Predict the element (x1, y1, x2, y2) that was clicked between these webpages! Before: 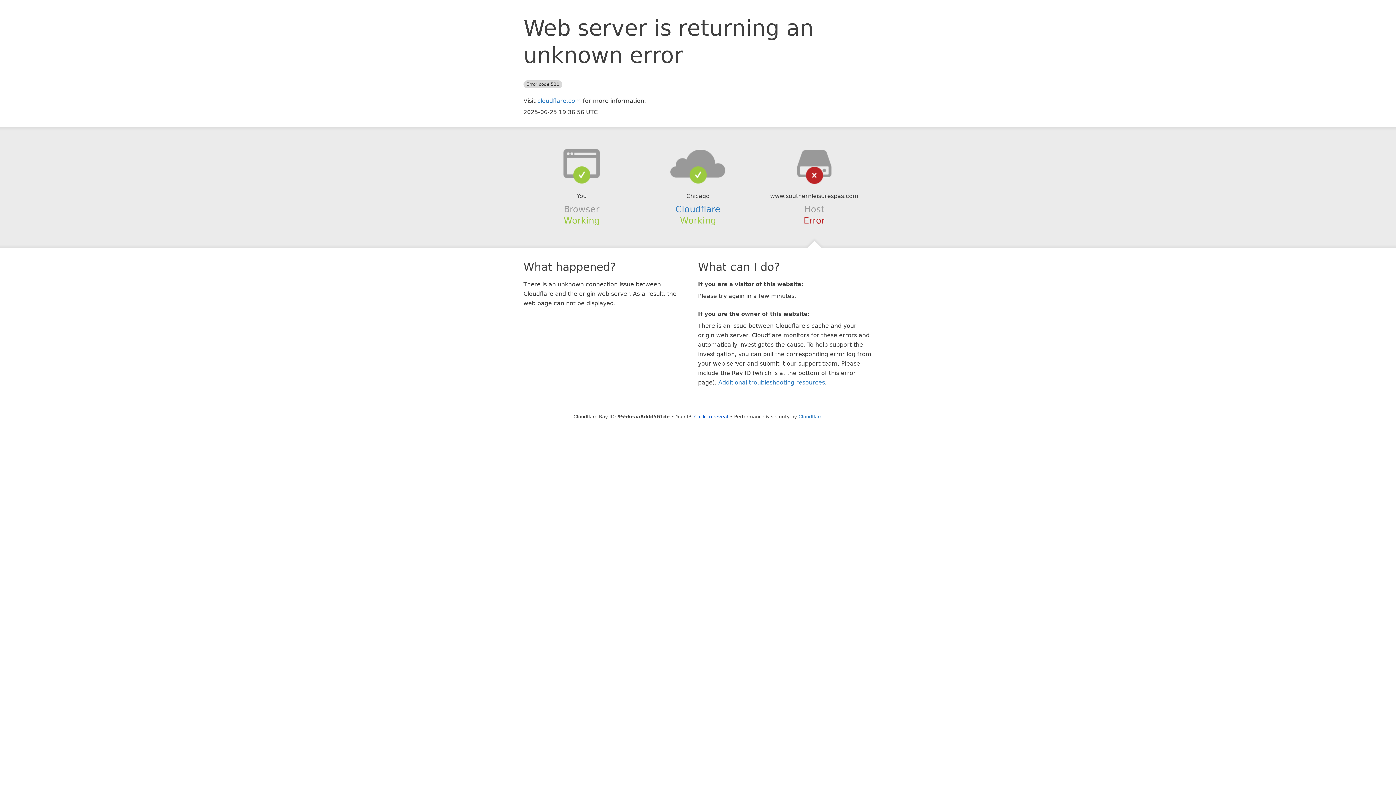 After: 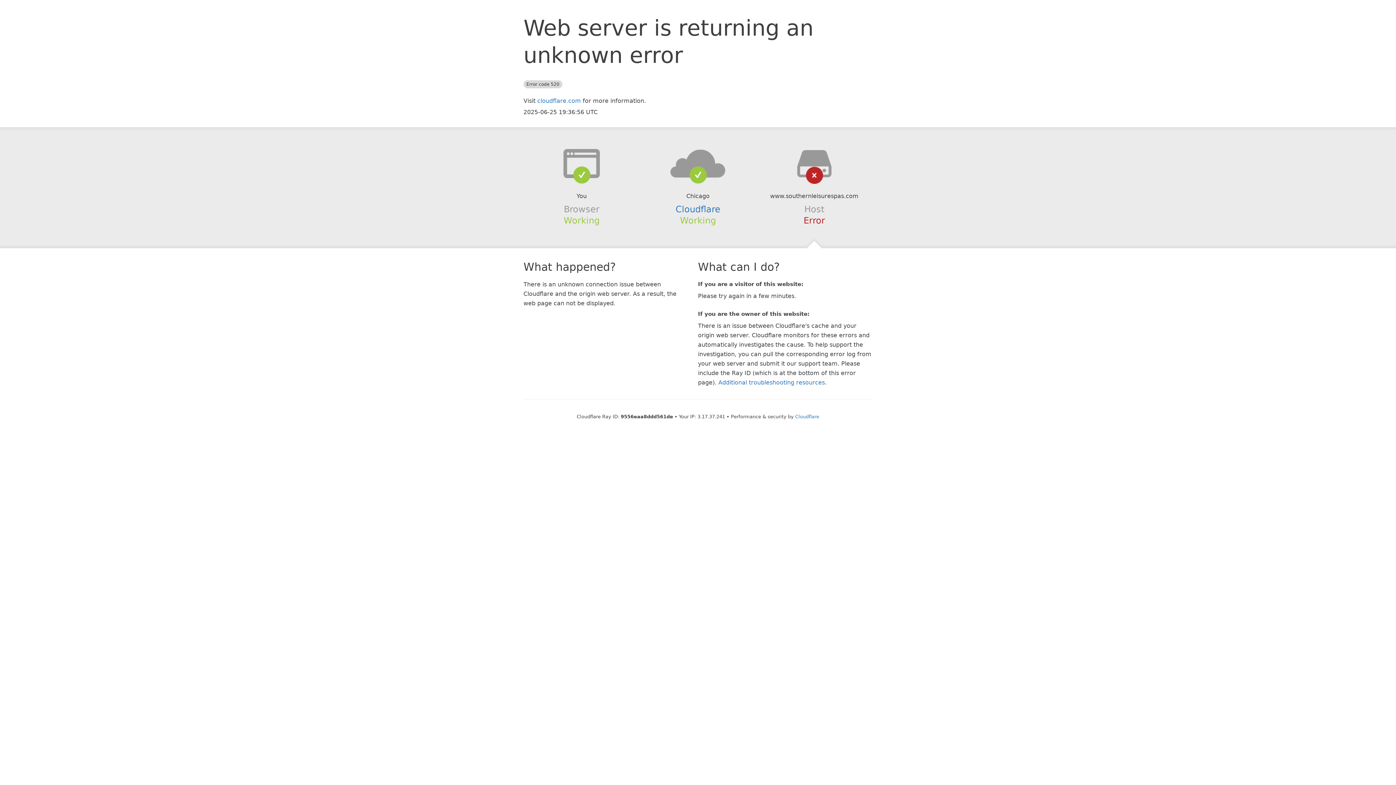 Action: bbox: (694, 414, 728, 419) label: Click to reveal